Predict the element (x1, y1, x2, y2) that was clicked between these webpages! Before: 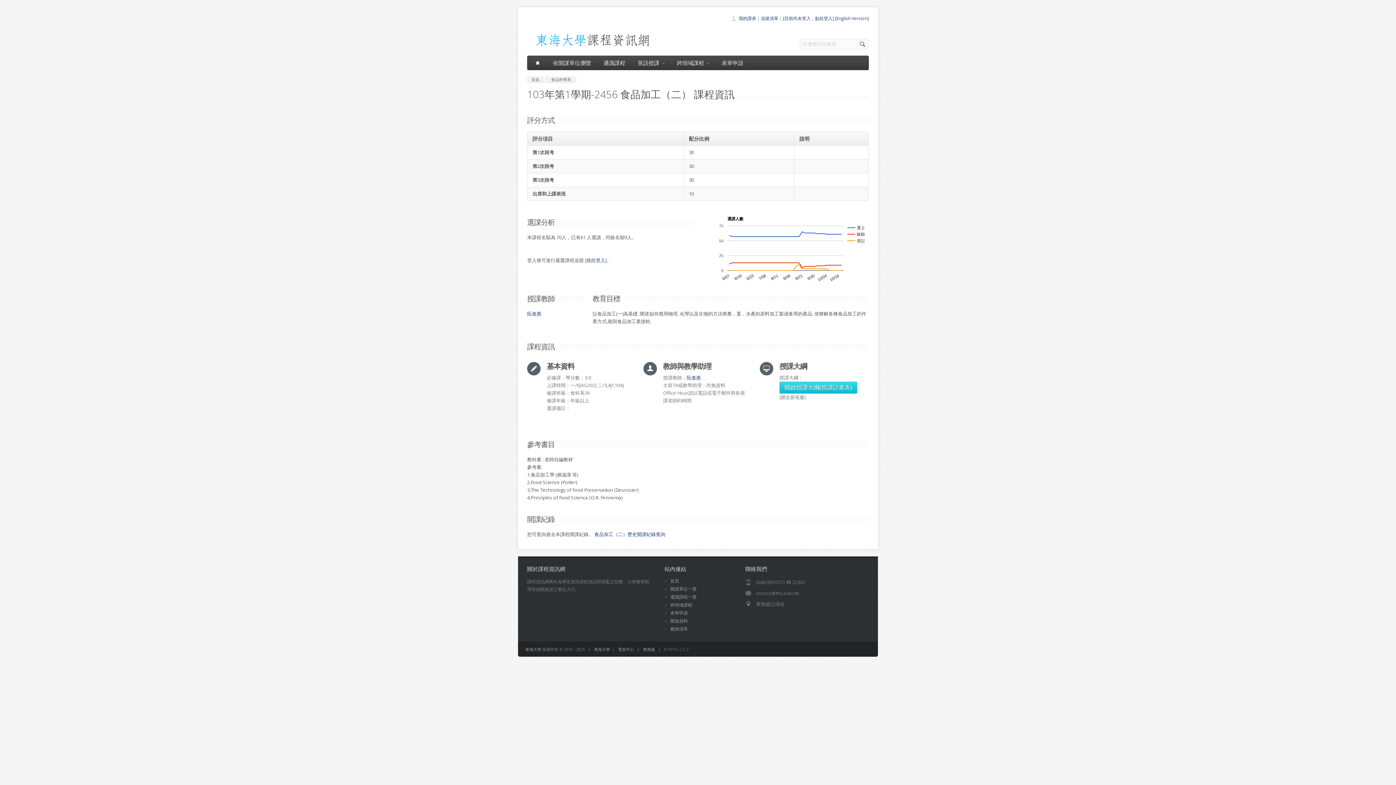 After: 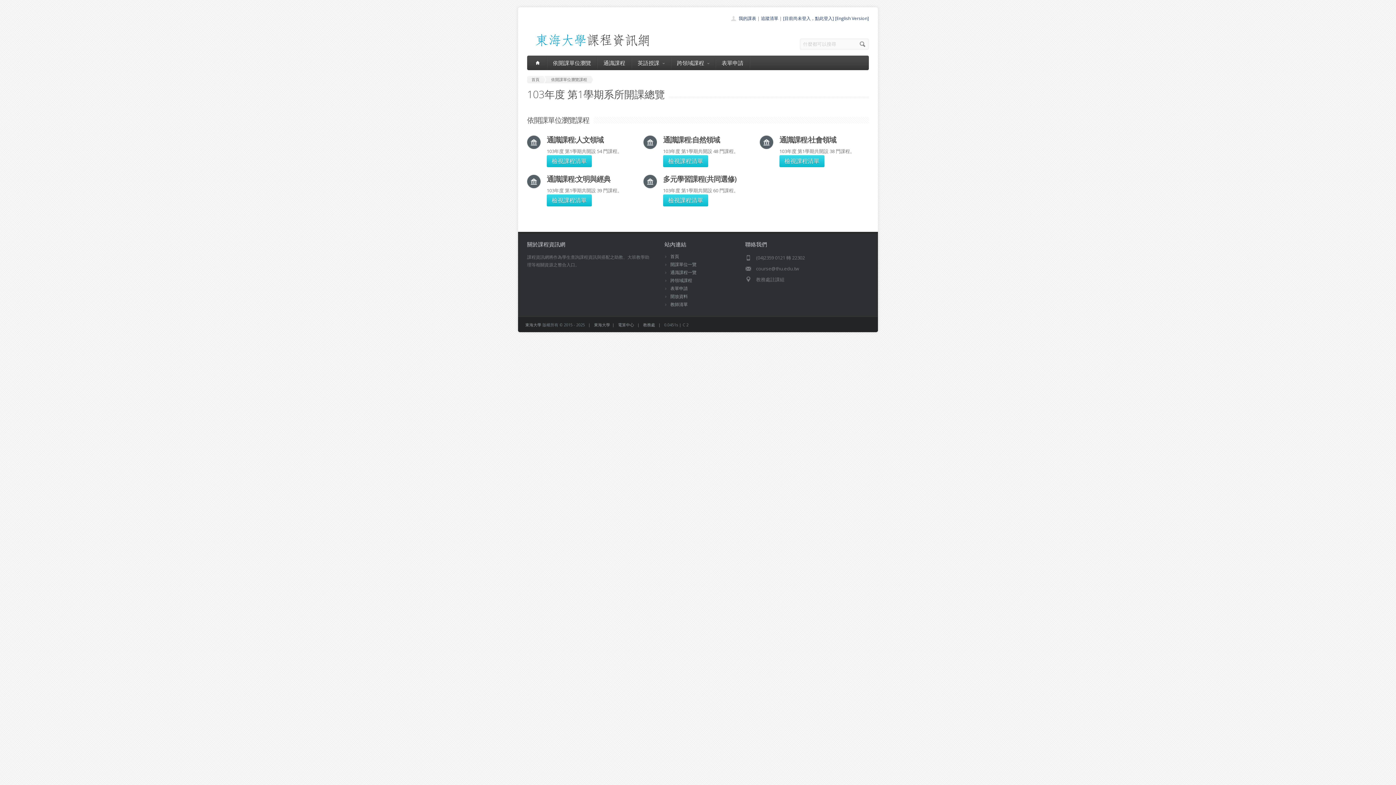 Action: label: 通識課程 bbox: (597, 55, 631, 70)